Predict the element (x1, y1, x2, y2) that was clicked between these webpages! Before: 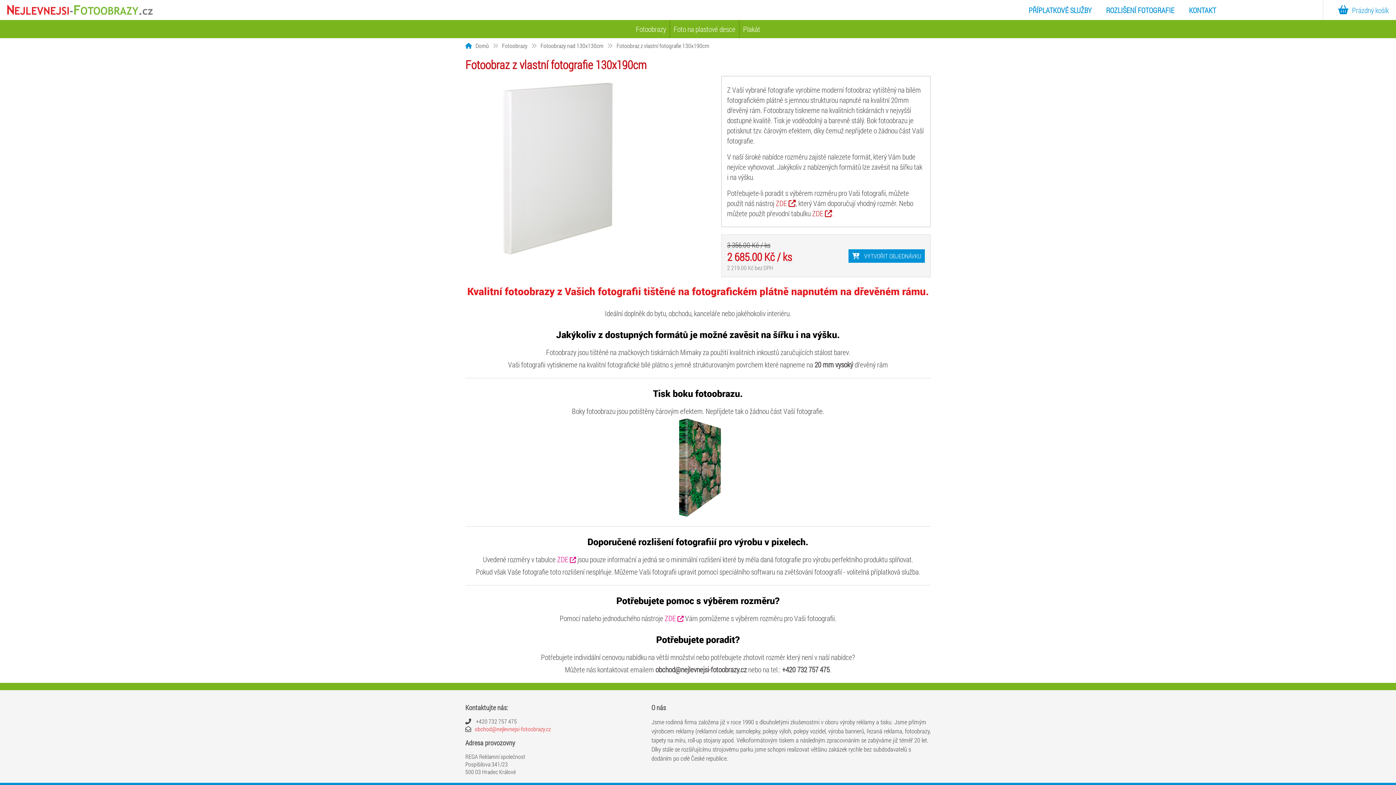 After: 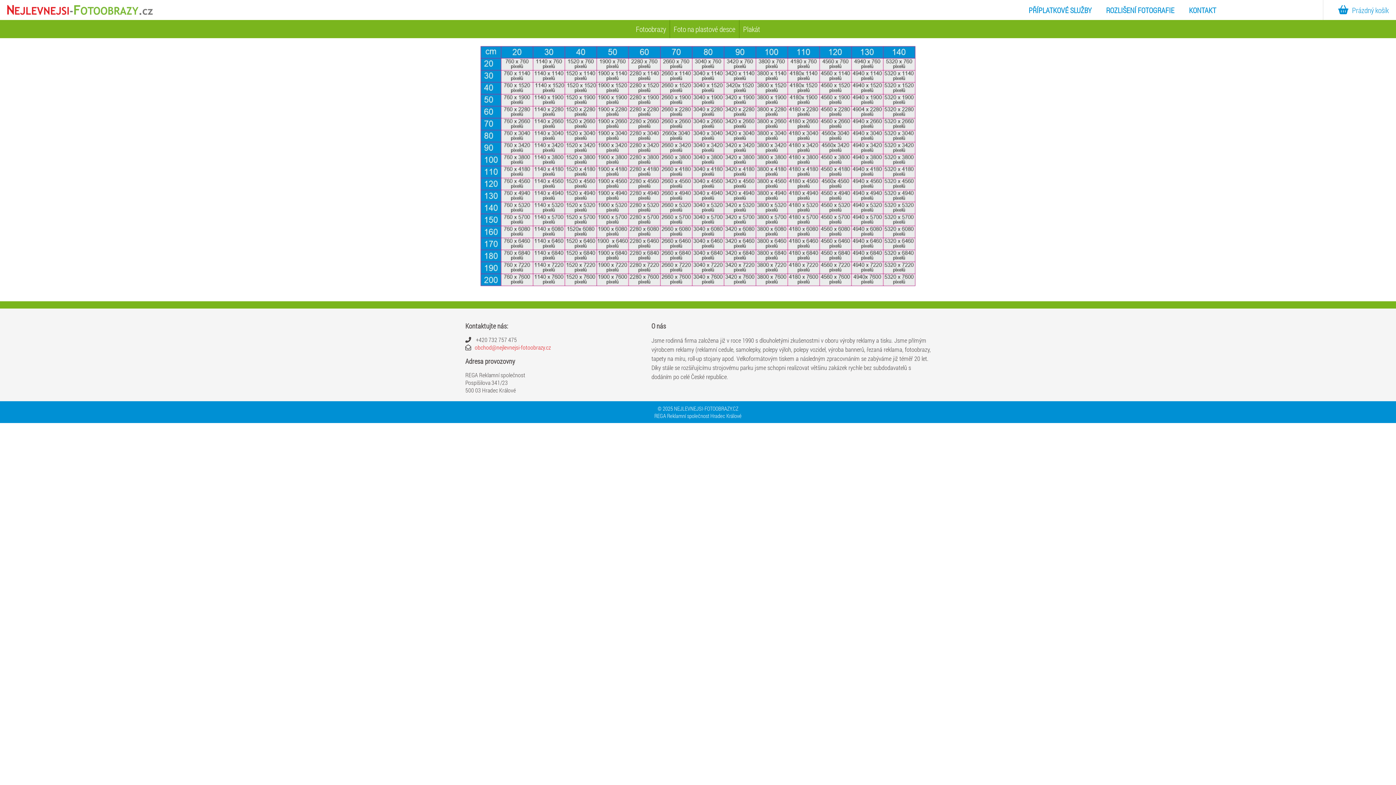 Action: label: ZDE  bbox: (557, 554, 576, 564)